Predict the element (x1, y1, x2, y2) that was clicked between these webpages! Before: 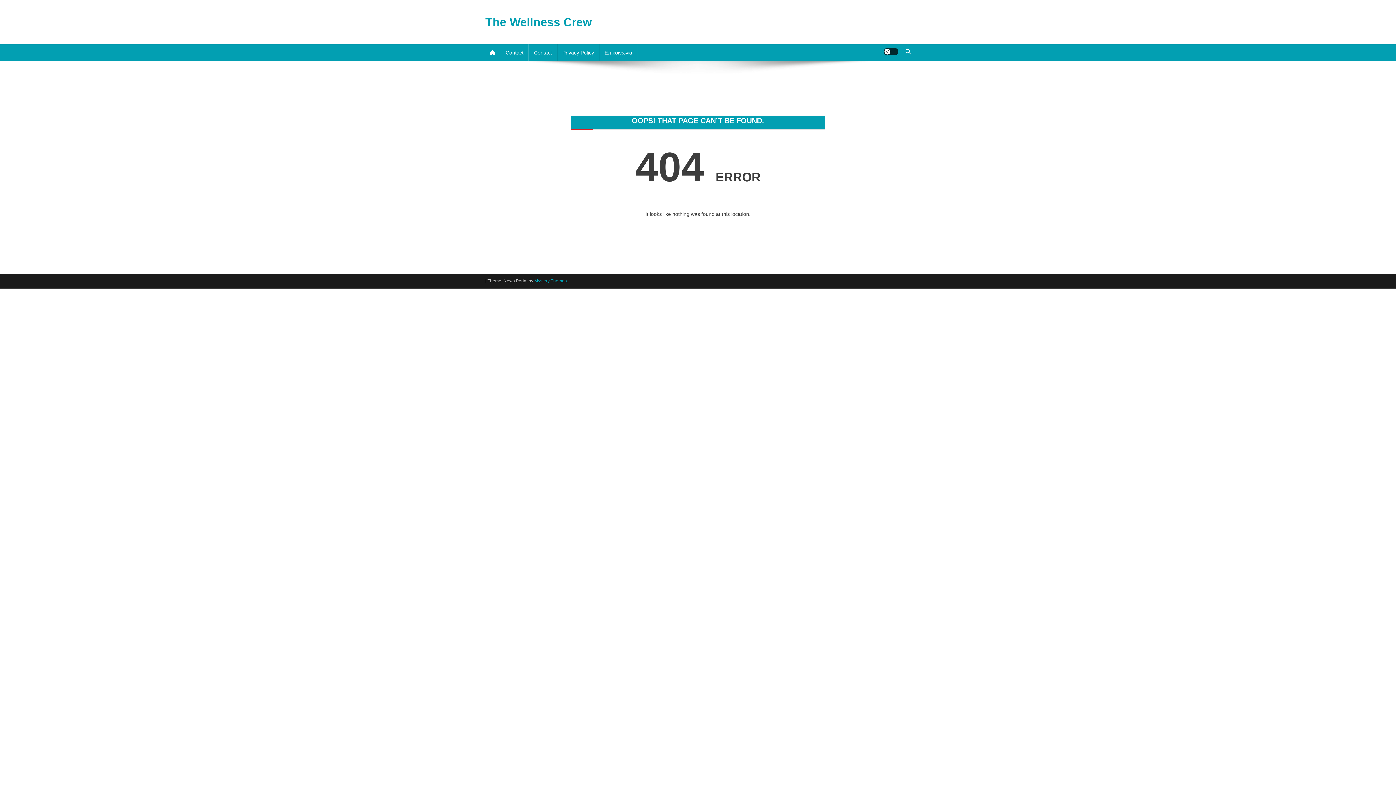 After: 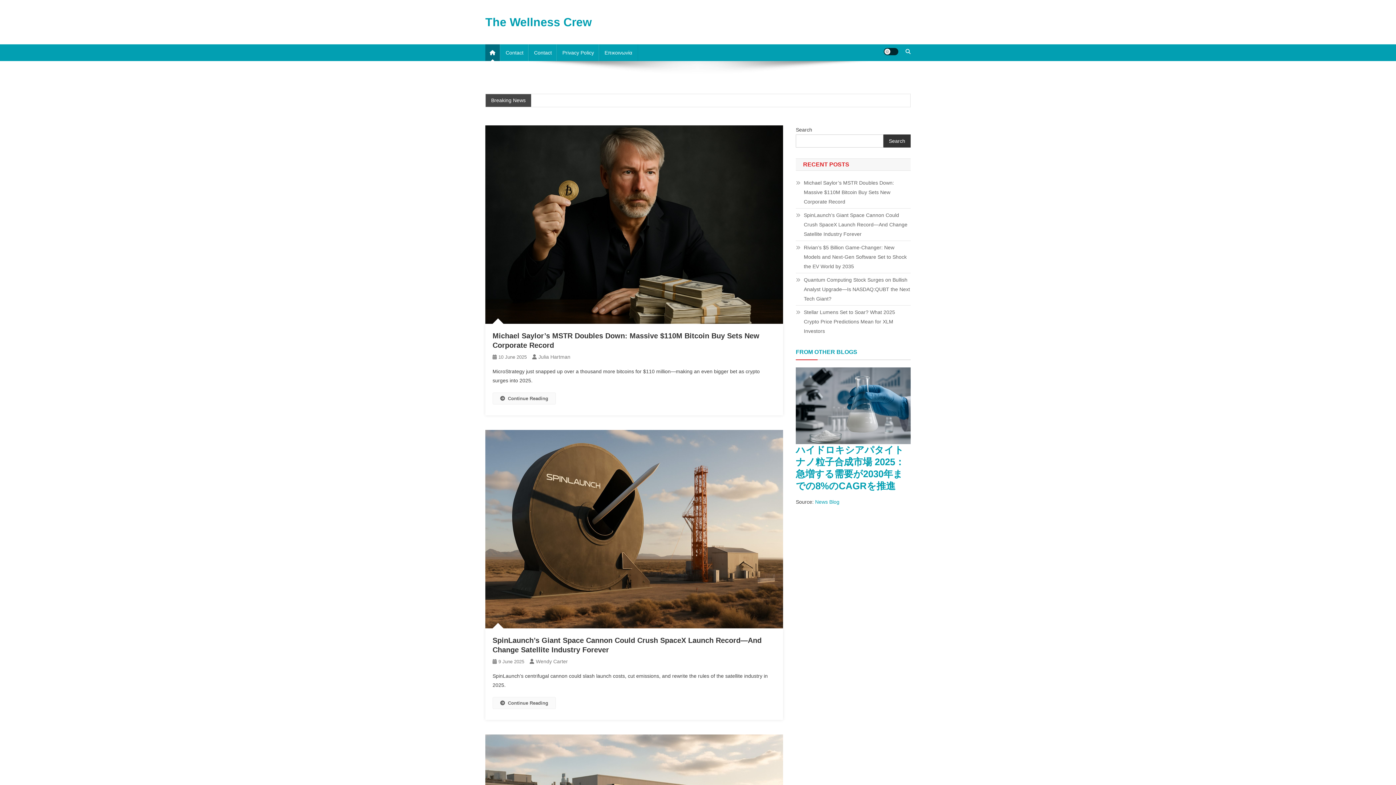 Action: bbox: (485, 15, 592, 28) label: The Wellness Crew